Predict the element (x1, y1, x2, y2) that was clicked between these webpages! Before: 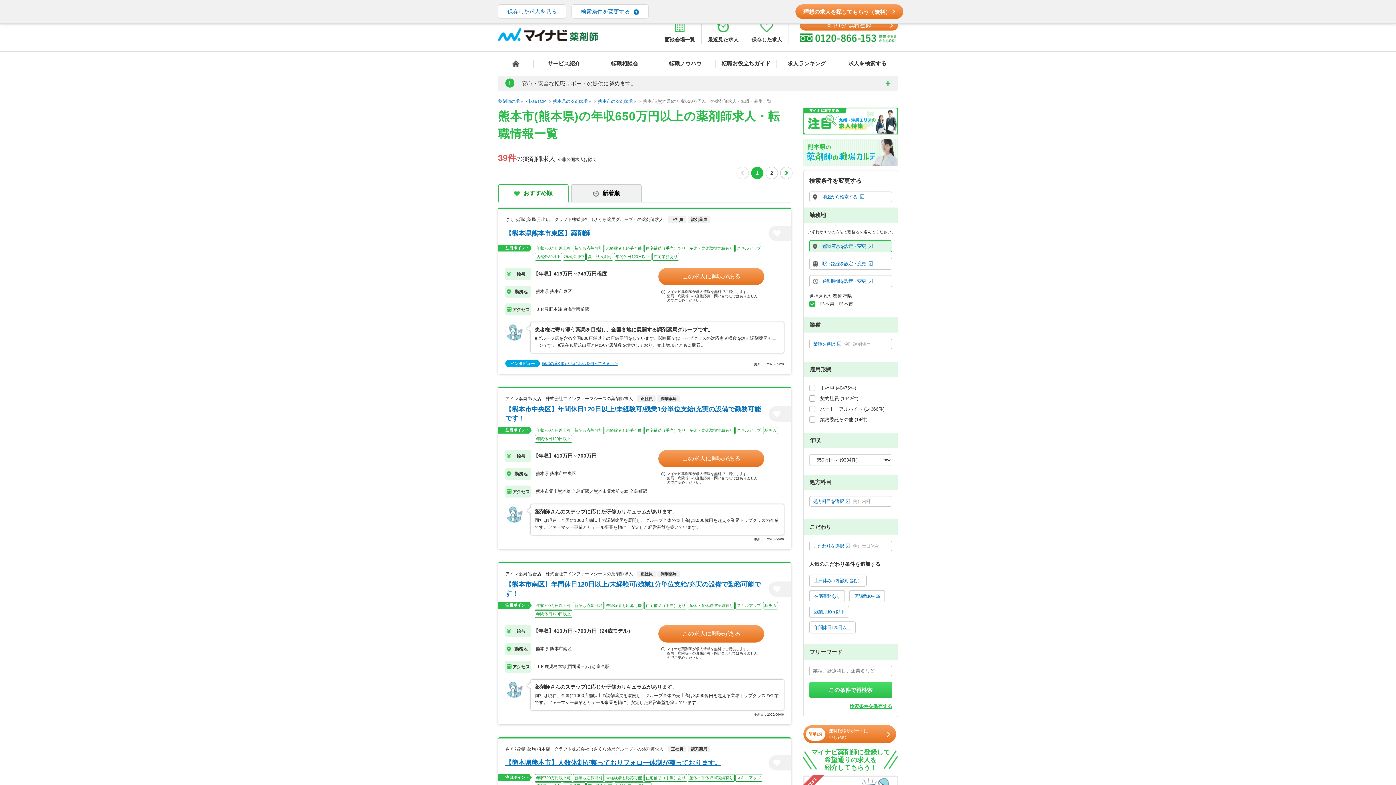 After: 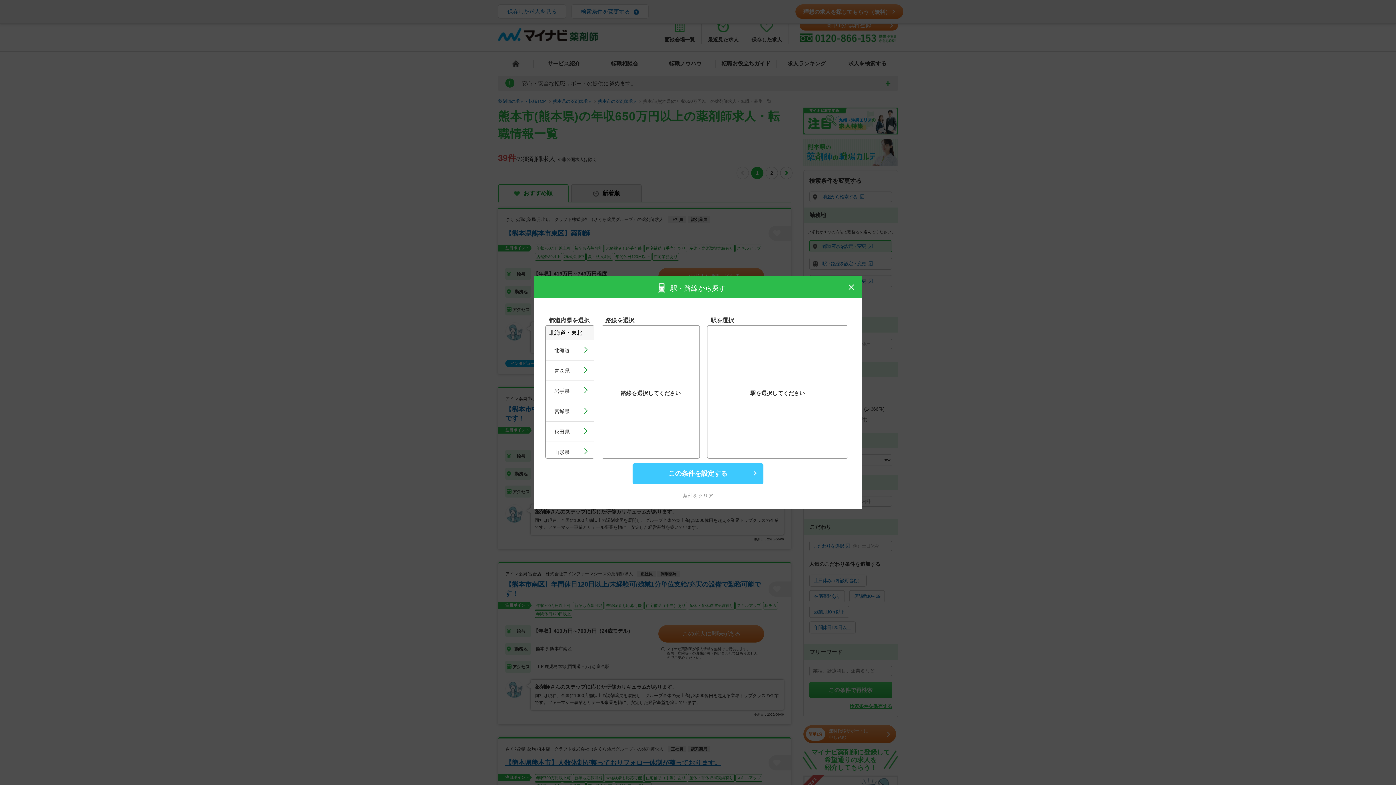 Action: label: 駅・路線を設定・変更 bbox: (804, 257, 897, 269)